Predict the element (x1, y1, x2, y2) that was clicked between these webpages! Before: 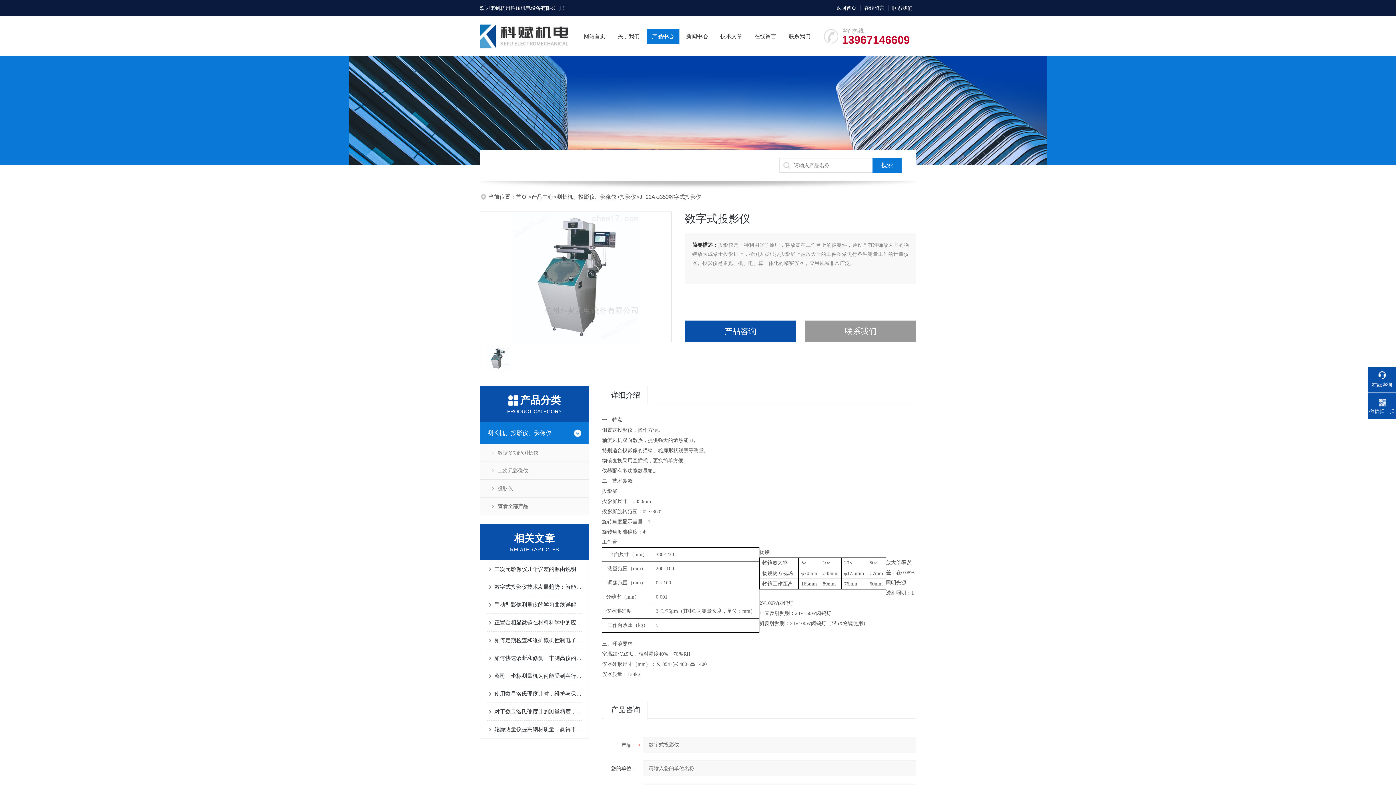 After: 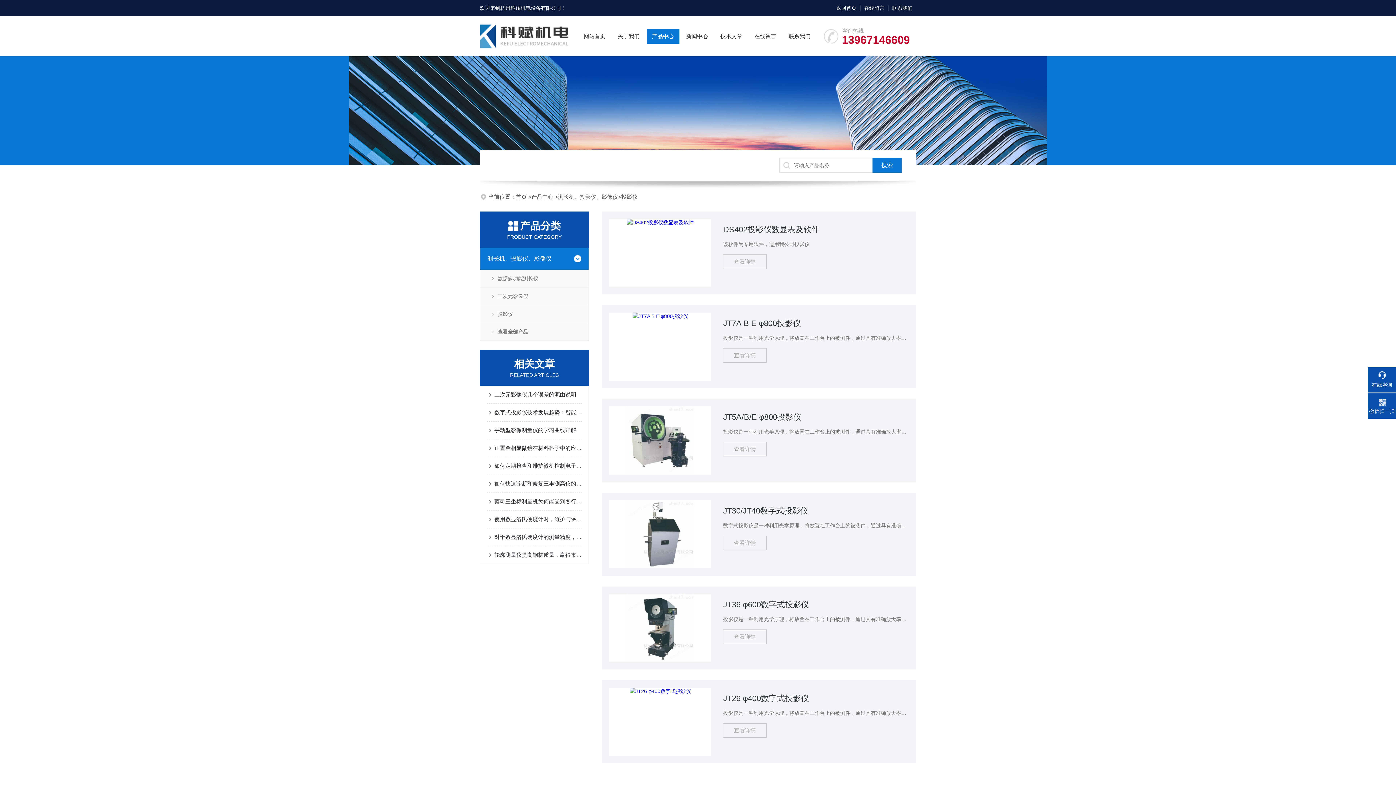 Action: label: 投影仪 bbox: (620, 193, 636, 200)